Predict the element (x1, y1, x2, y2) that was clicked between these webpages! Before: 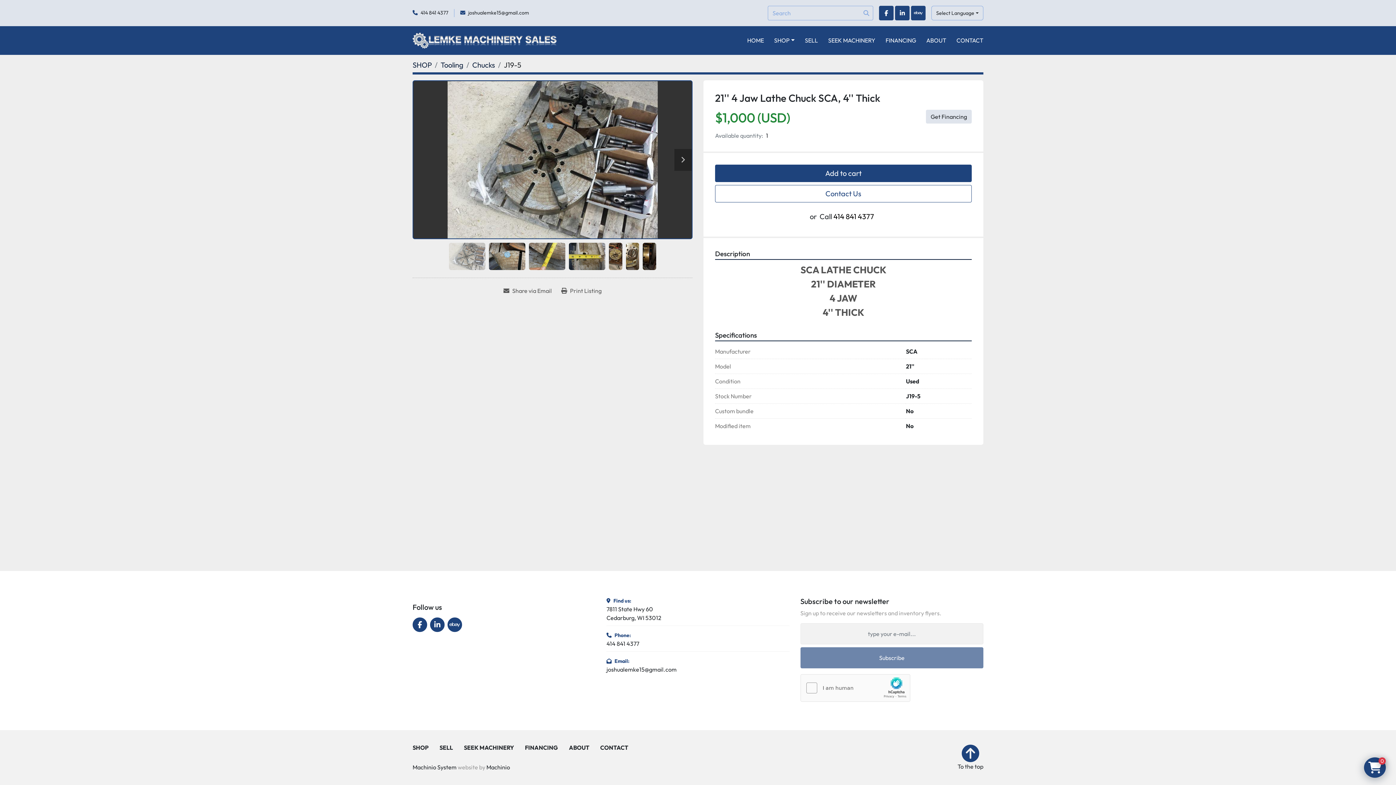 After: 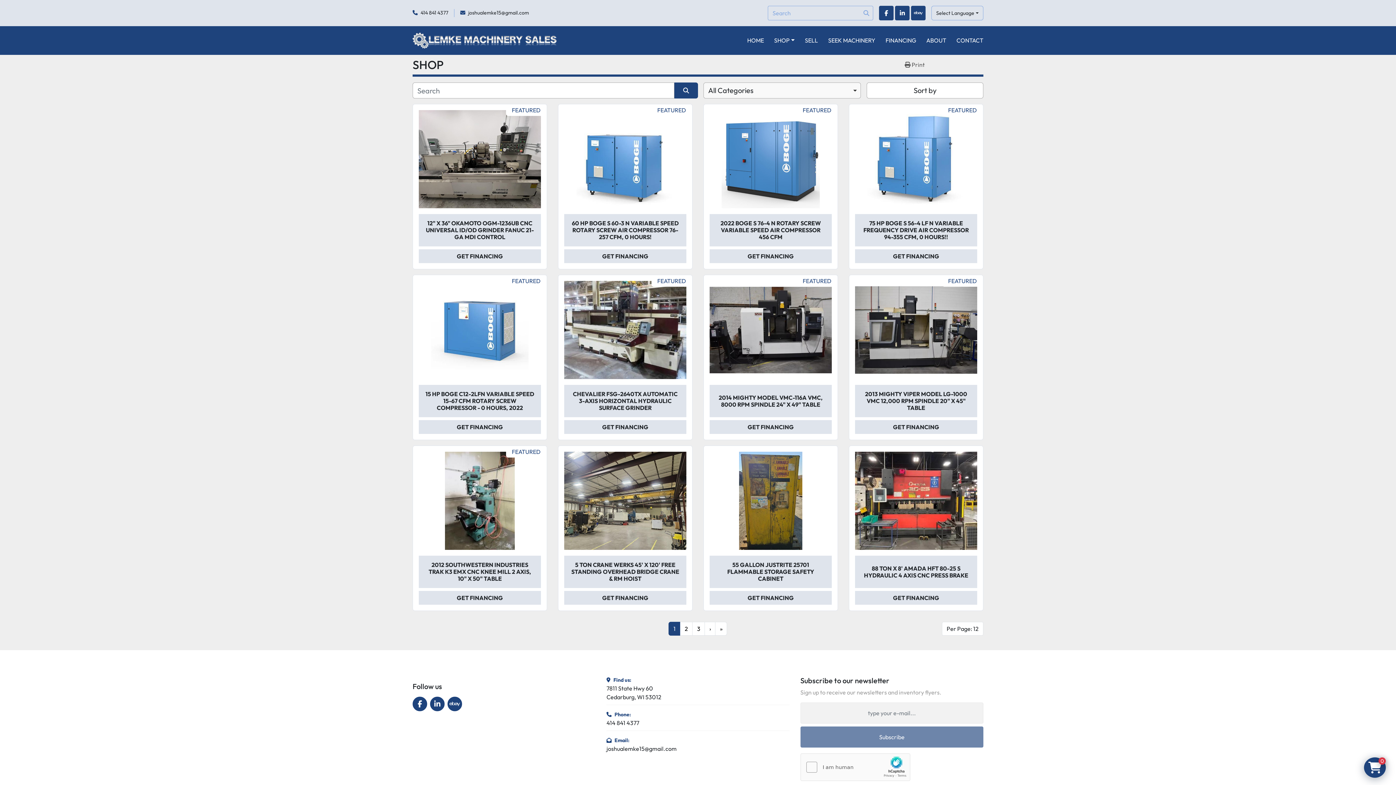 Action: bbox: (412, 745, 428, 751) label: SHOP